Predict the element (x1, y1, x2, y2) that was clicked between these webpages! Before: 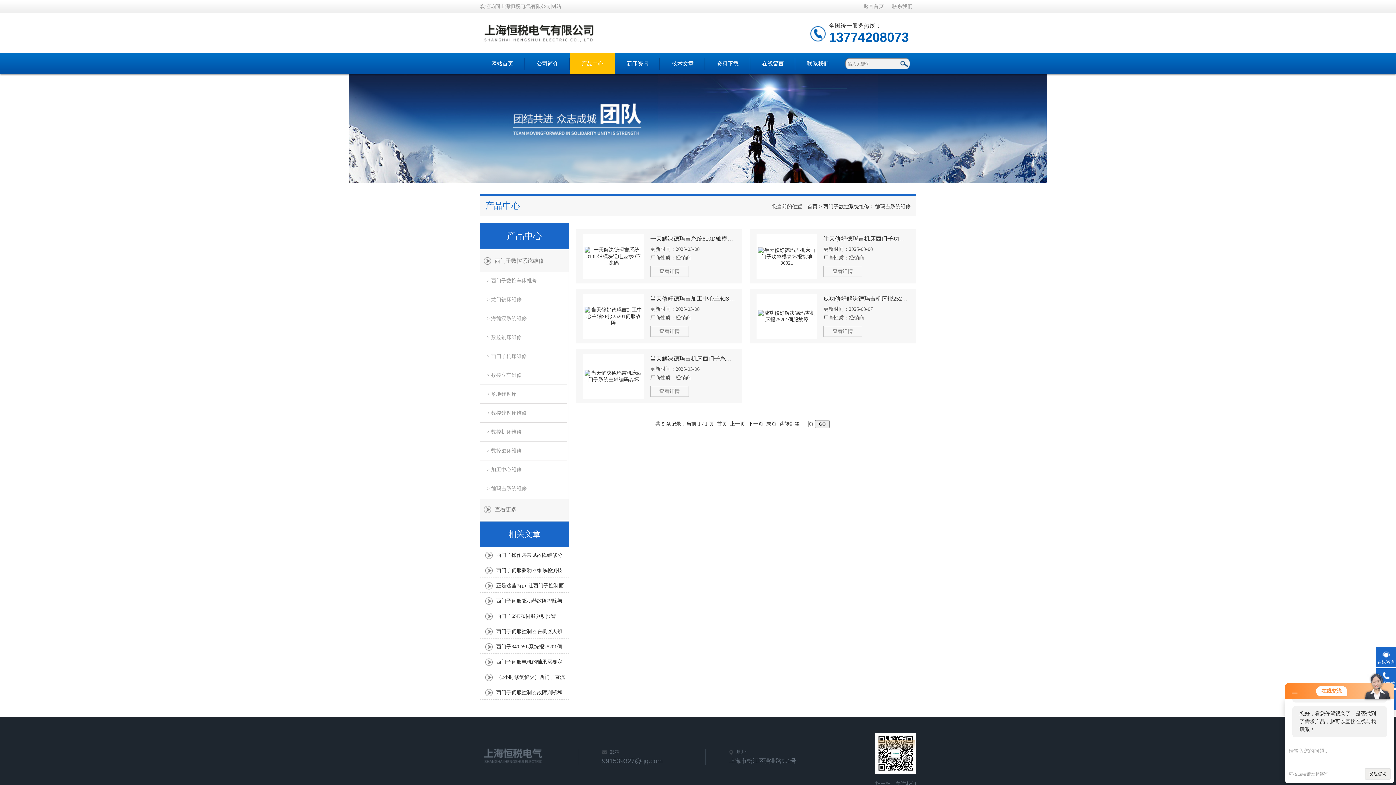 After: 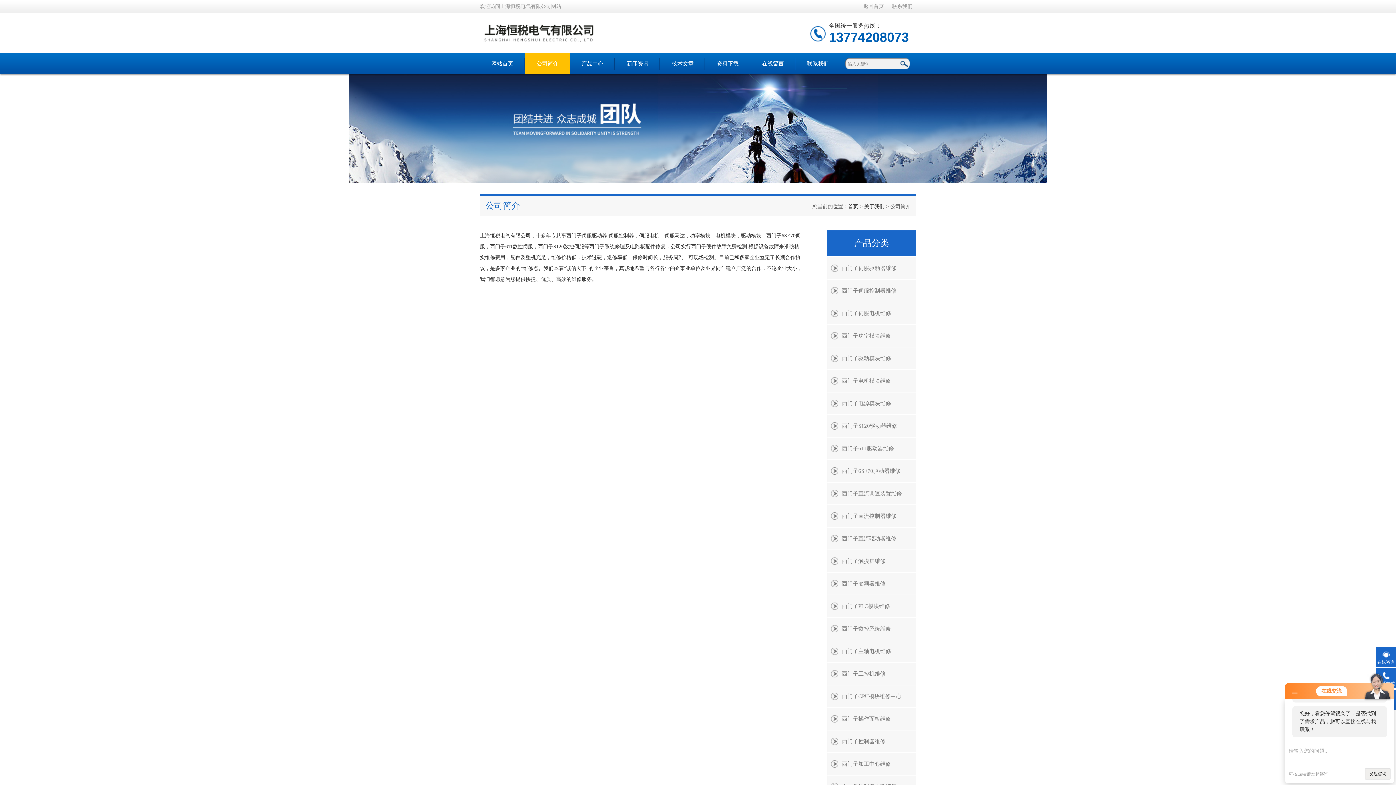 Action: label: 公司简介 bbox: (525, 53, 570, 74)